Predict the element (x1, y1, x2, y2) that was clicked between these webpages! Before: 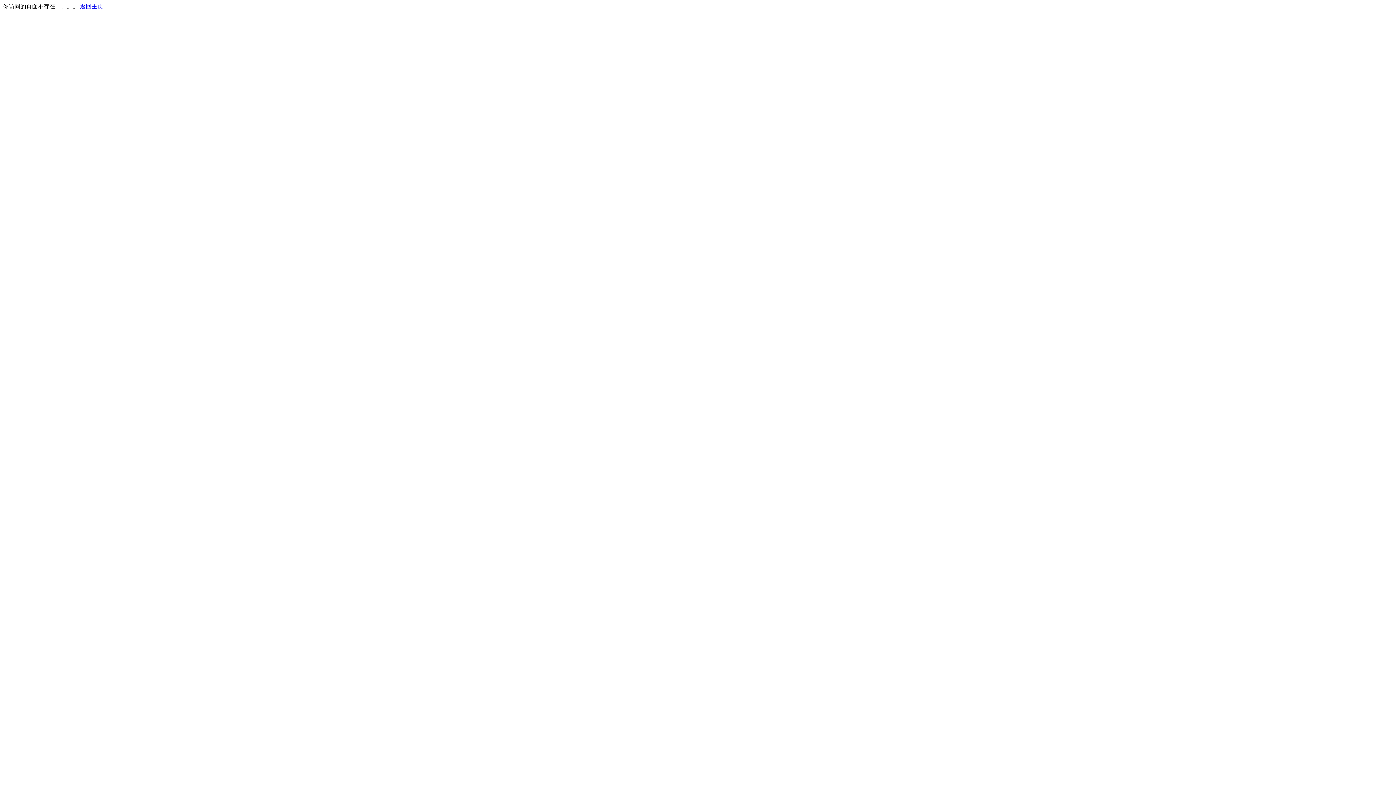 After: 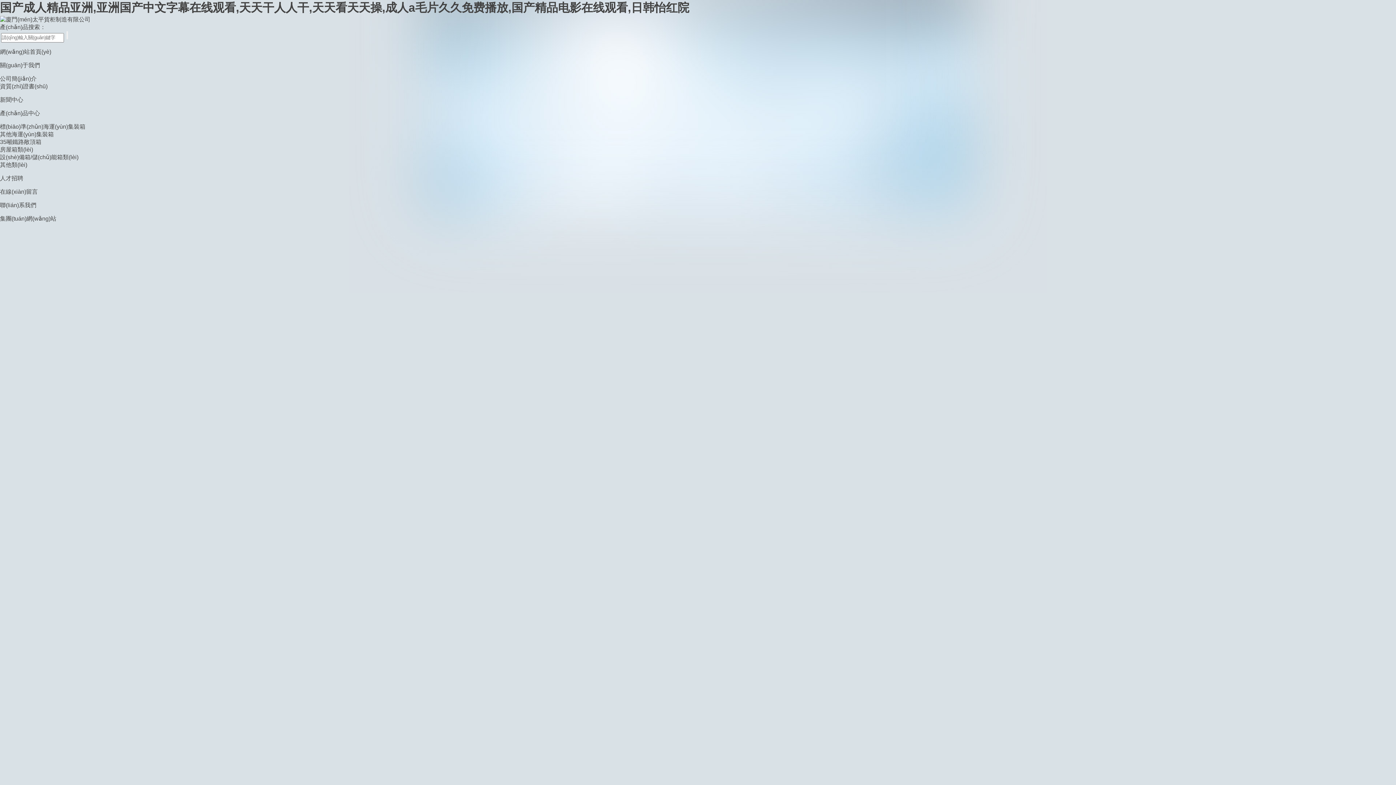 Action: label: 返回主页 bbox: (80, 3, 103, 9)